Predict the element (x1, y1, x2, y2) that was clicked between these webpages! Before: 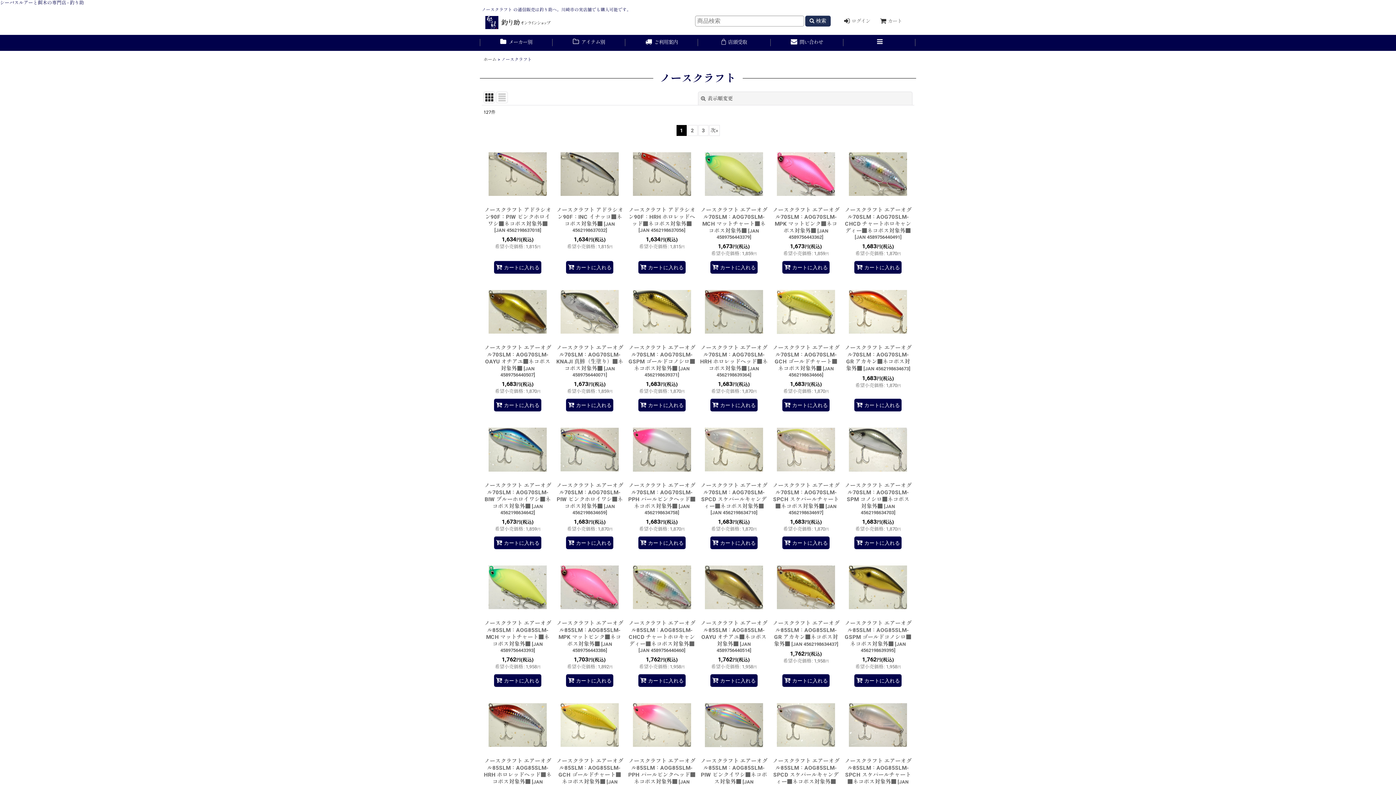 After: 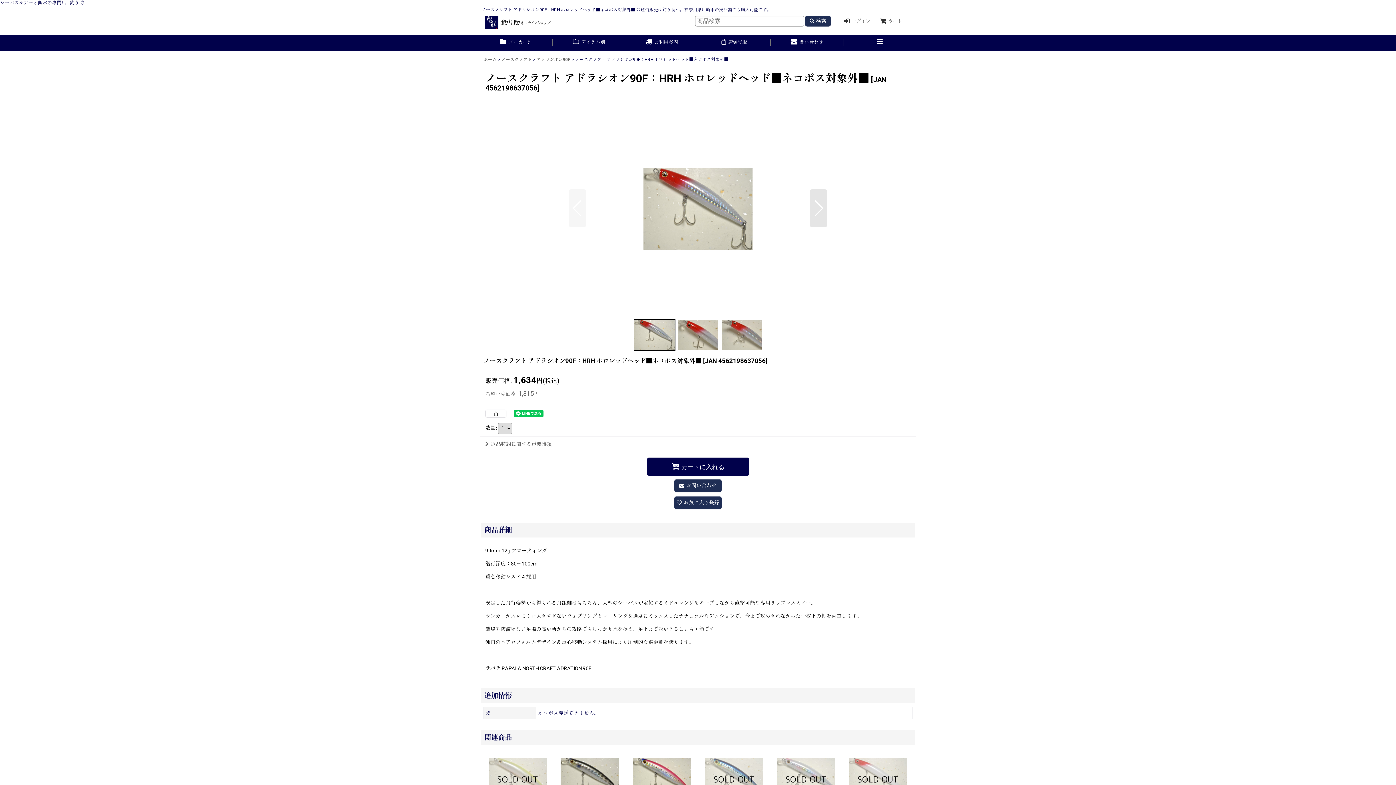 Action: bbox: (626, 141, 698, 254) label: ノースクラフト アドラシオン90F：HRH ホロレッドヘッド■ネコポス対象外■ [JAN 4562198637056]

1,634円(税込)

希望小売価格: 1,815円